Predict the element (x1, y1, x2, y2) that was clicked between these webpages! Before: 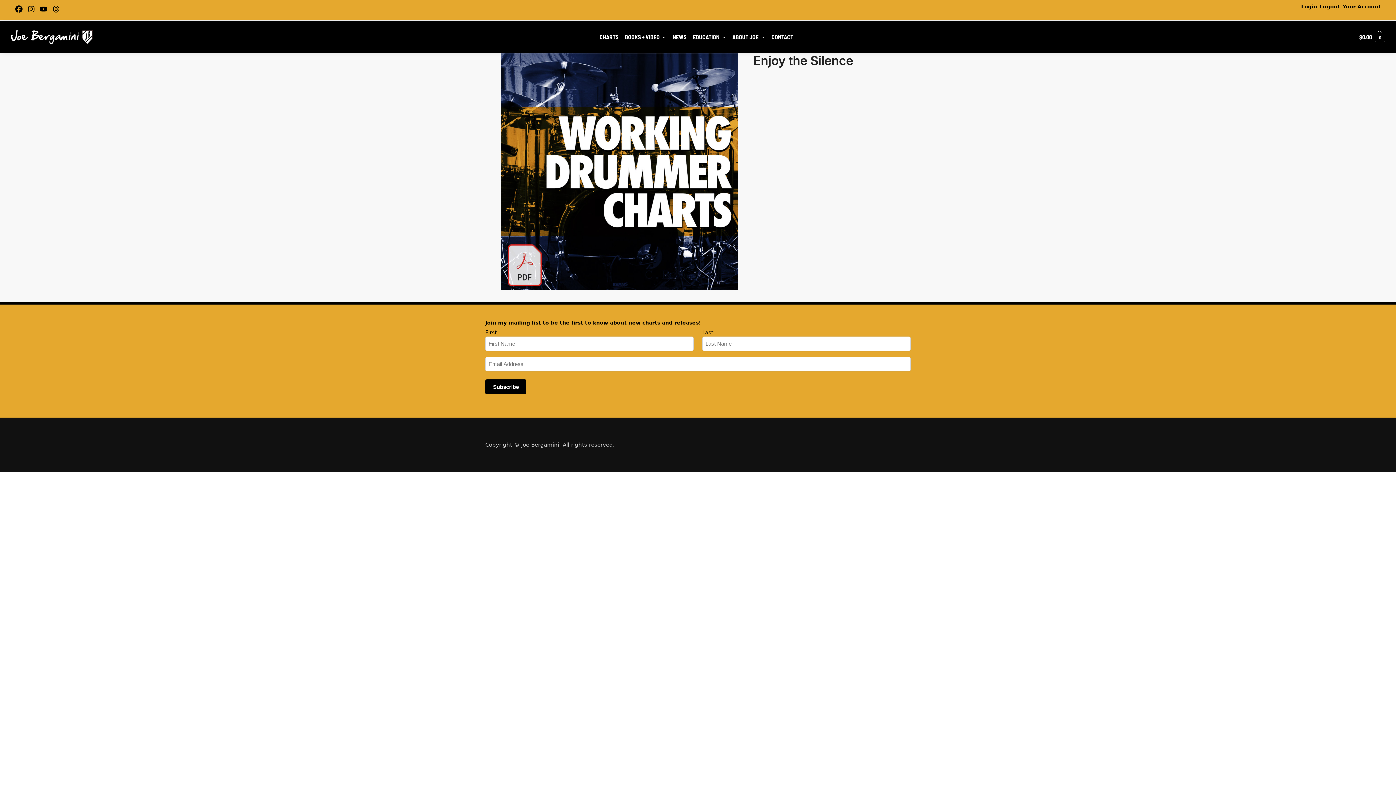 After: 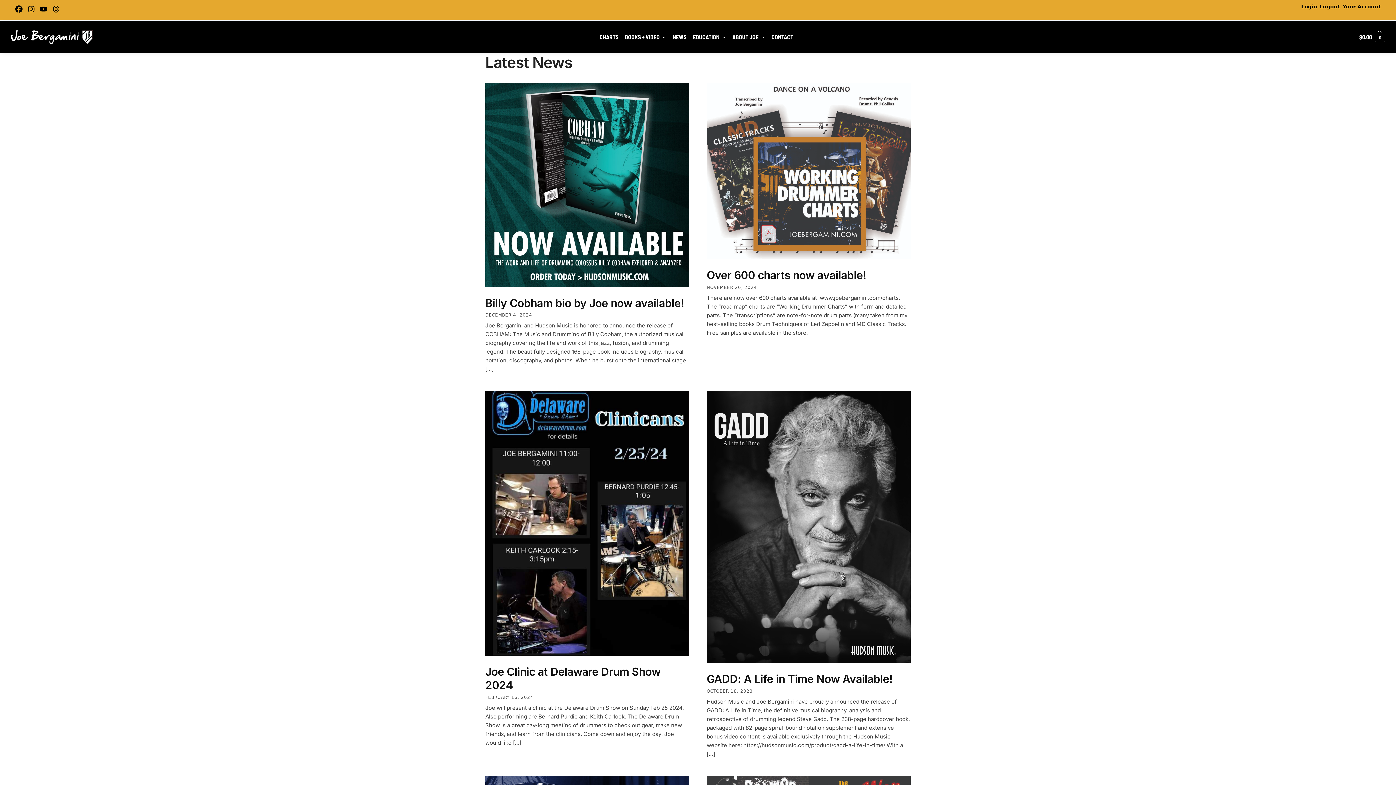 Action: label: NEWS bbox: (669, 20, 689, 53)